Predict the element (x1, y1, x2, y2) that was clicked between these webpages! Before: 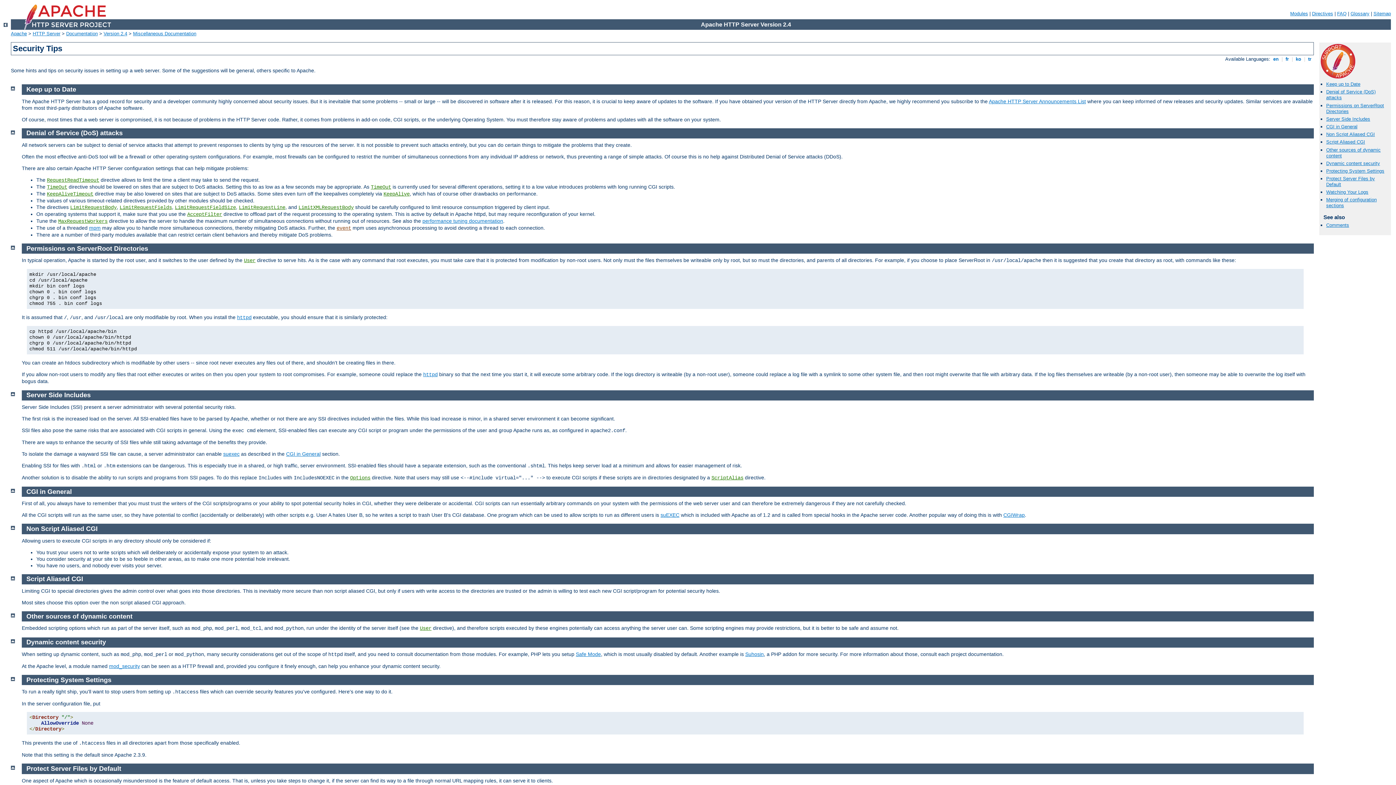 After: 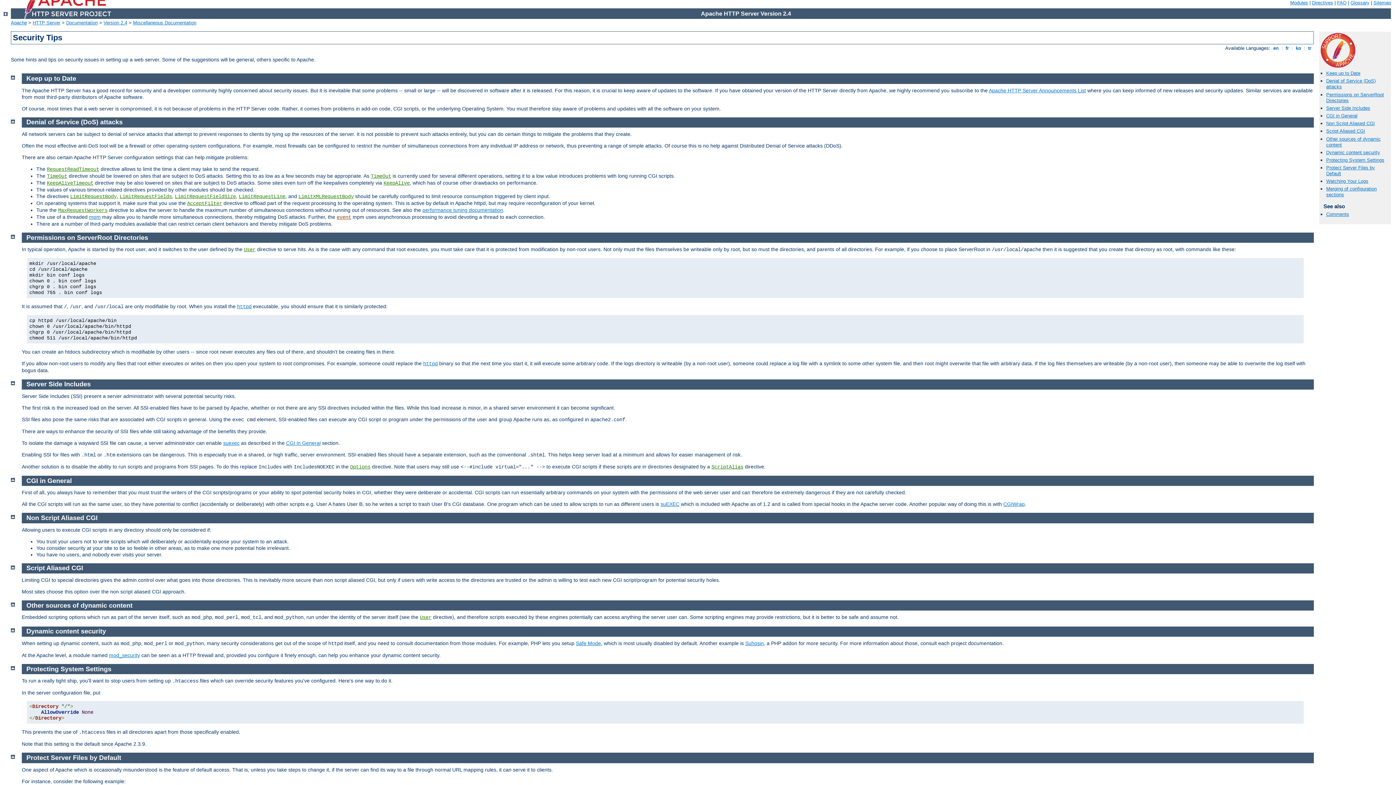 Action: bbox: (10, 574, 14, 580)